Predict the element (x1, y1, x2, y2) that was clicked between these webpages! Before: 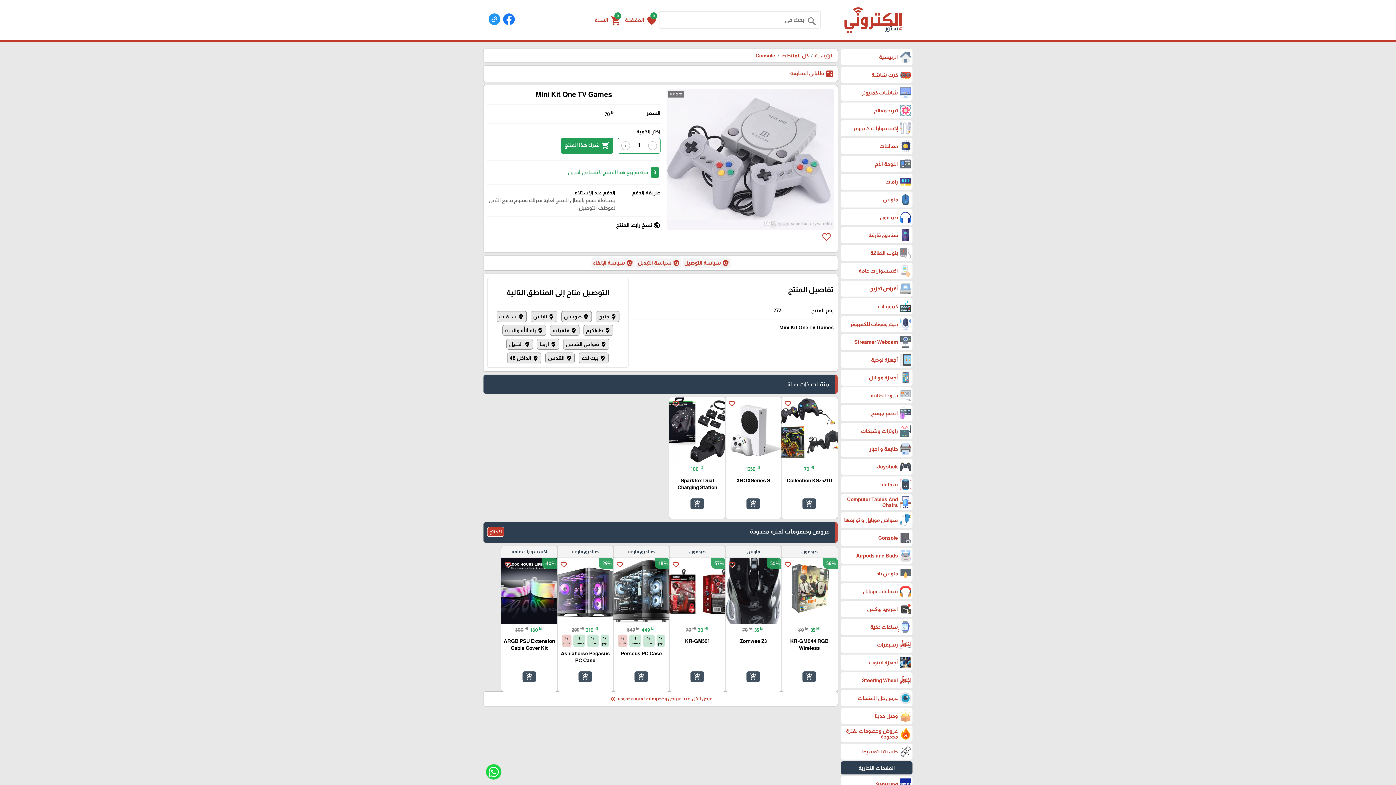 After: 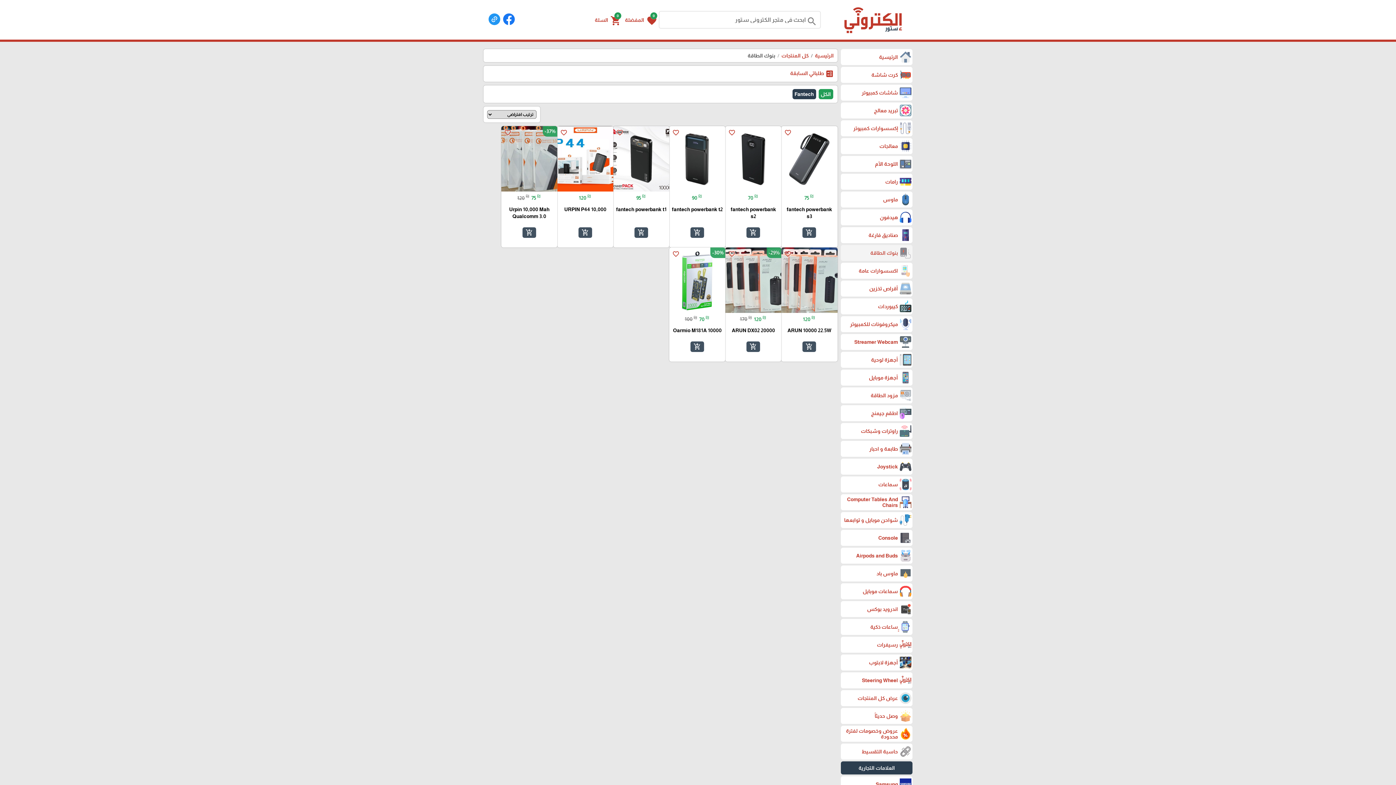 Action: label: بنوك الطاقة bbox: (841, 245, 912, 261)